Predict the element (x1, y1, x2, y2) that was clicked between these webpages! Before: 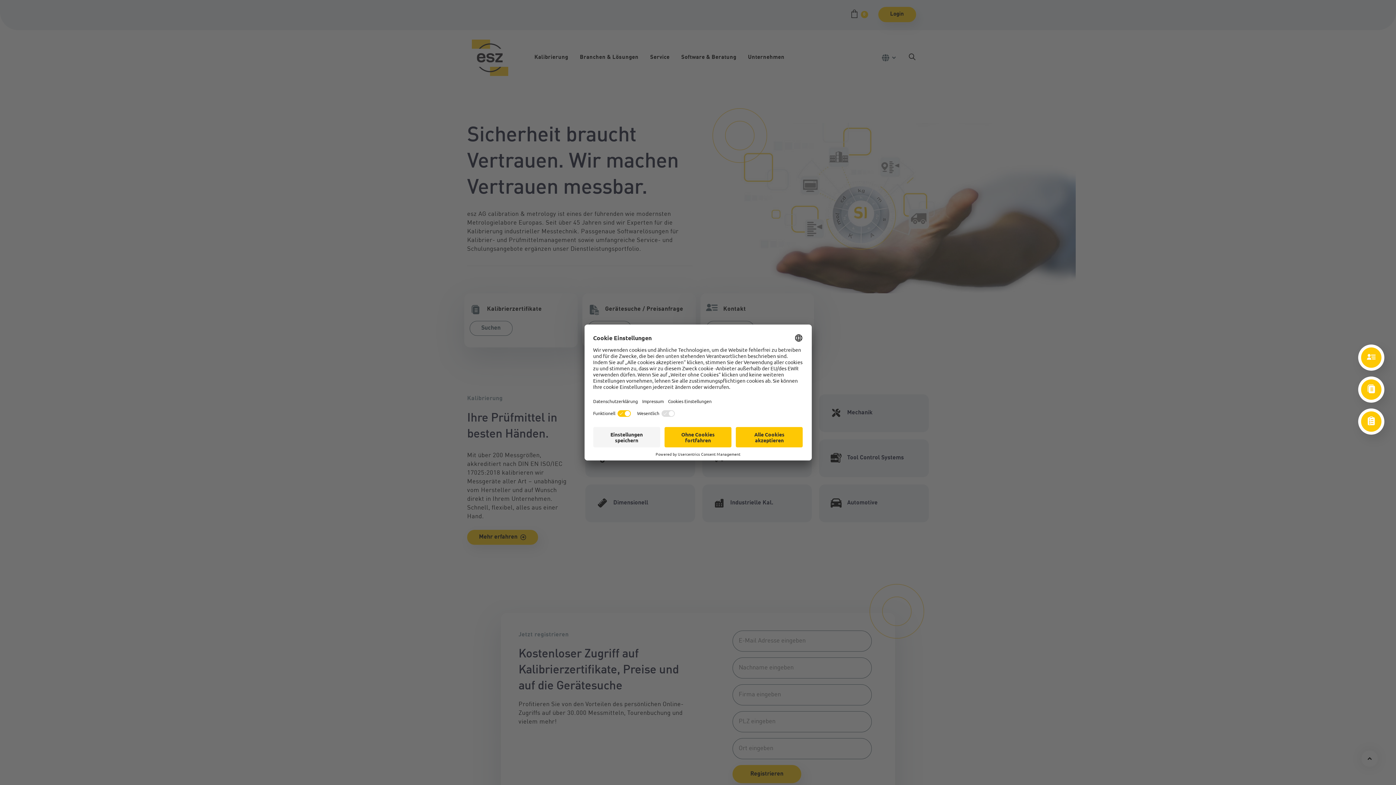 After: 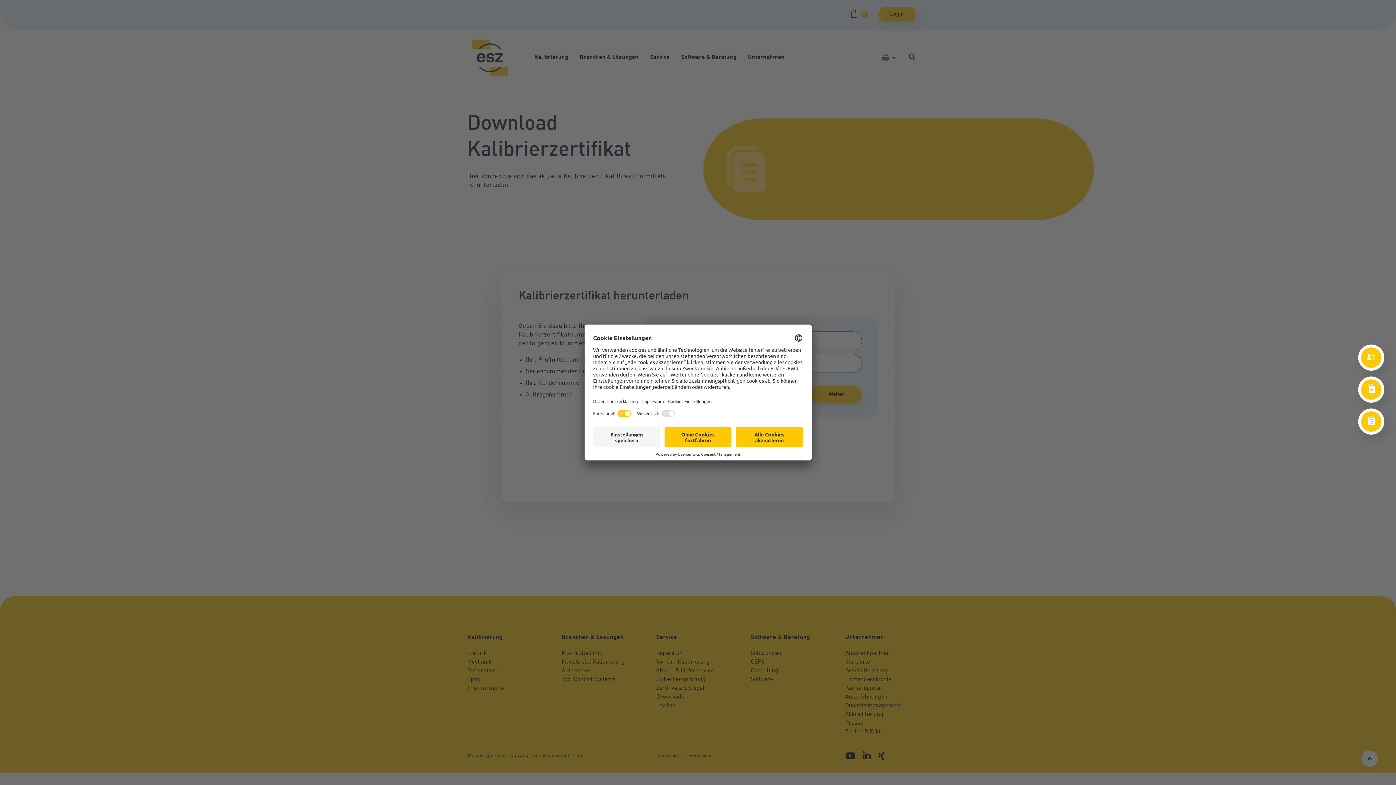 Action: label: Kalibrierzertifikate
Zum Download bbox: (1358, 376, 1384, 402)